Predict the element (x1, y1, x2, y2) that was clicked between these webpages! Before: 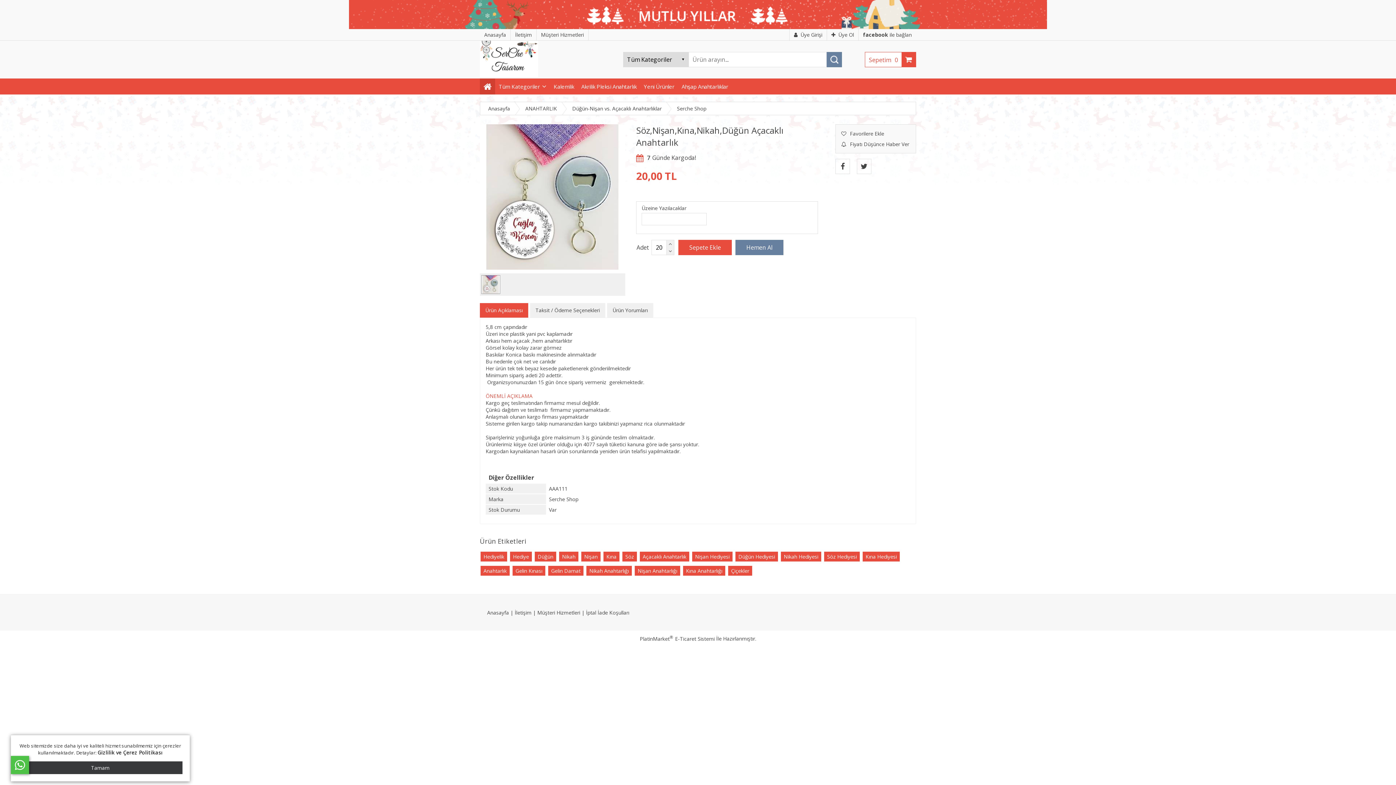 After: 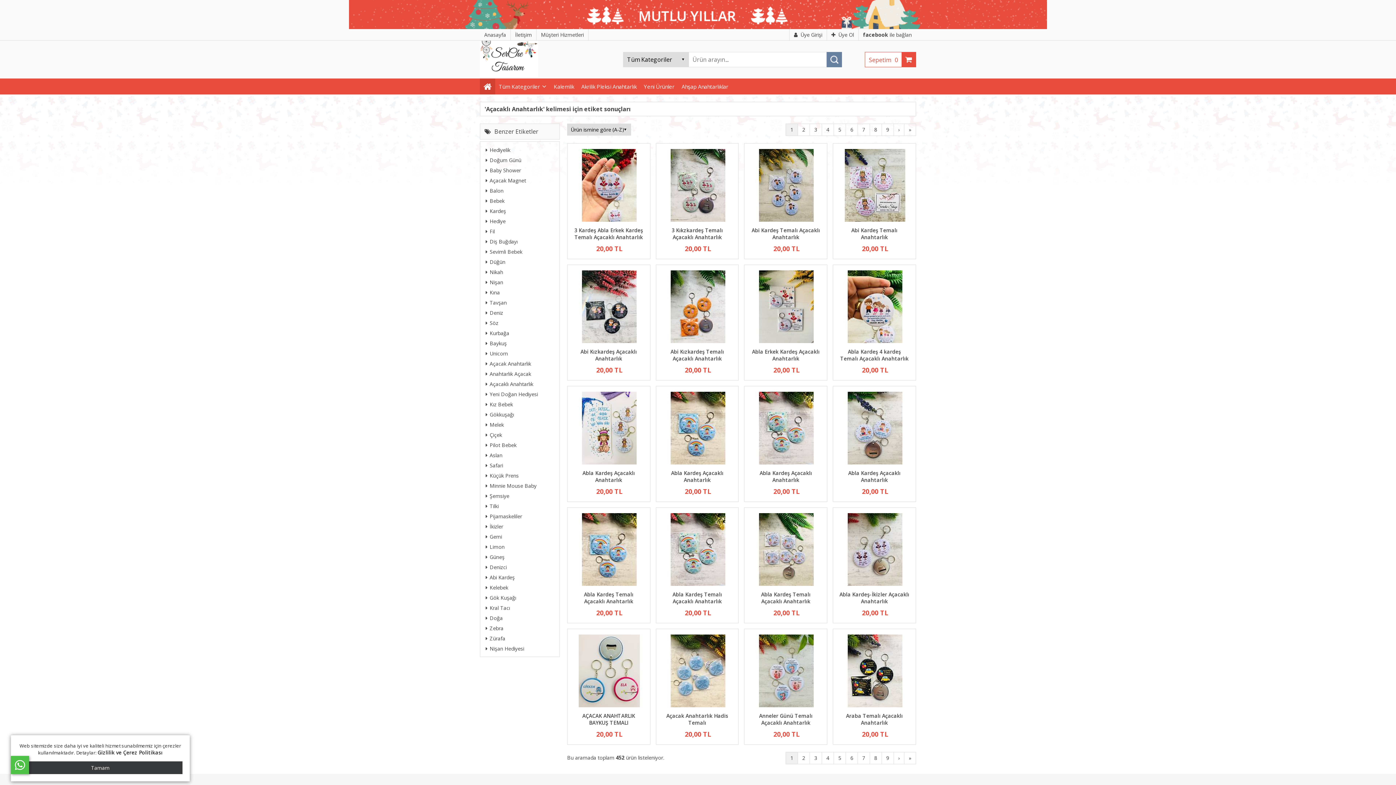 Action: bbox: (640, 552, 689, 561) label: Açacaklı Anahtarlık